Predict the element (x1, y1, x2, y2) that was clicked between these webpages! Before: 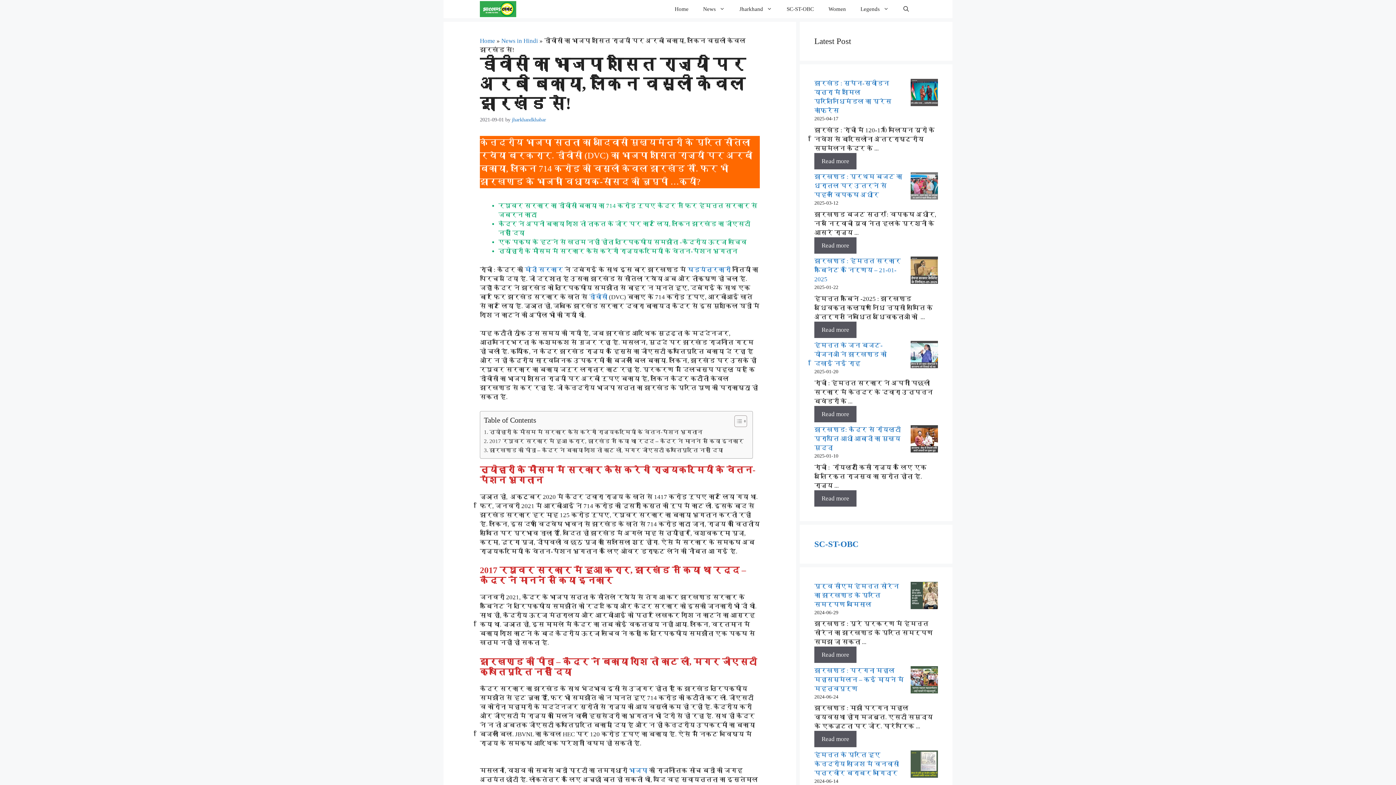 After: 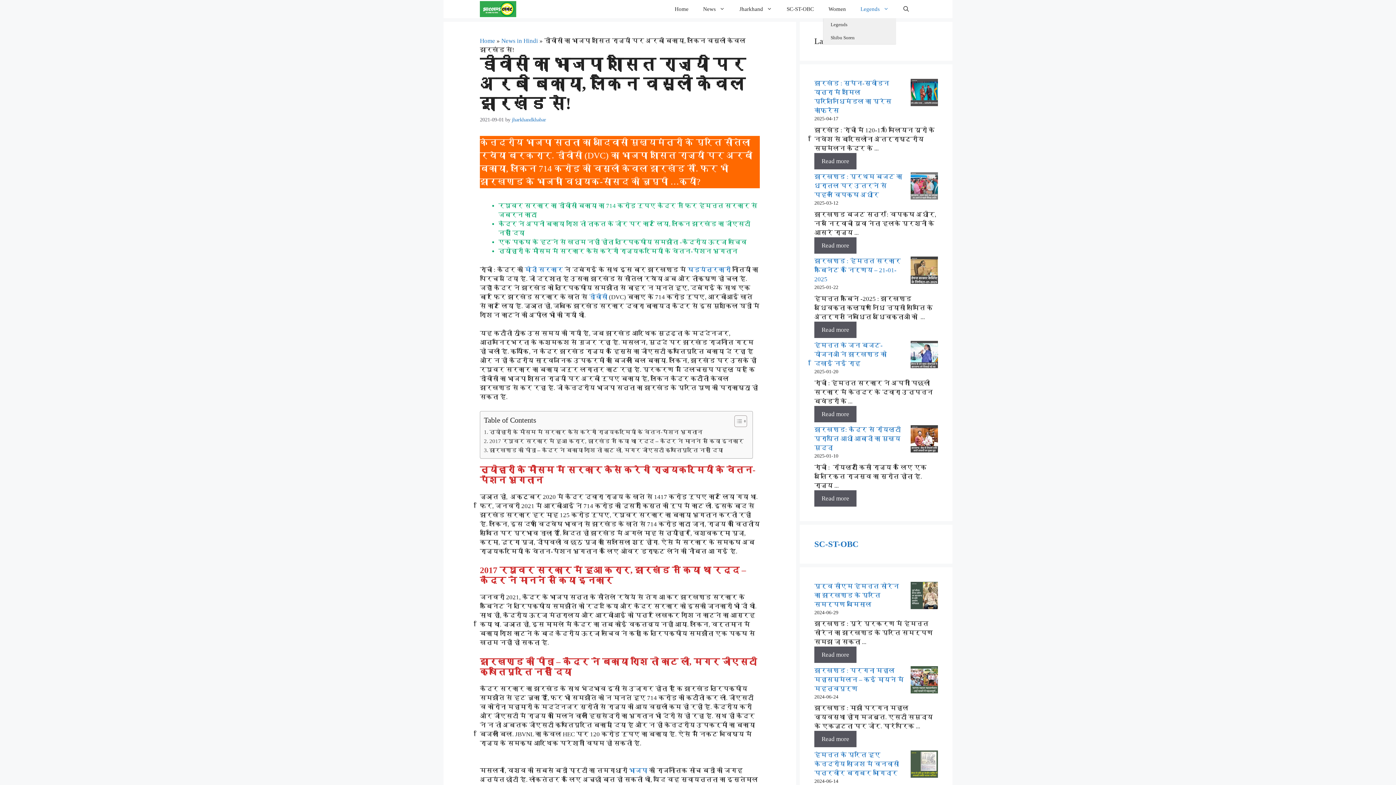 Action: bbox: (853, 0, 896, 18) label: Legends